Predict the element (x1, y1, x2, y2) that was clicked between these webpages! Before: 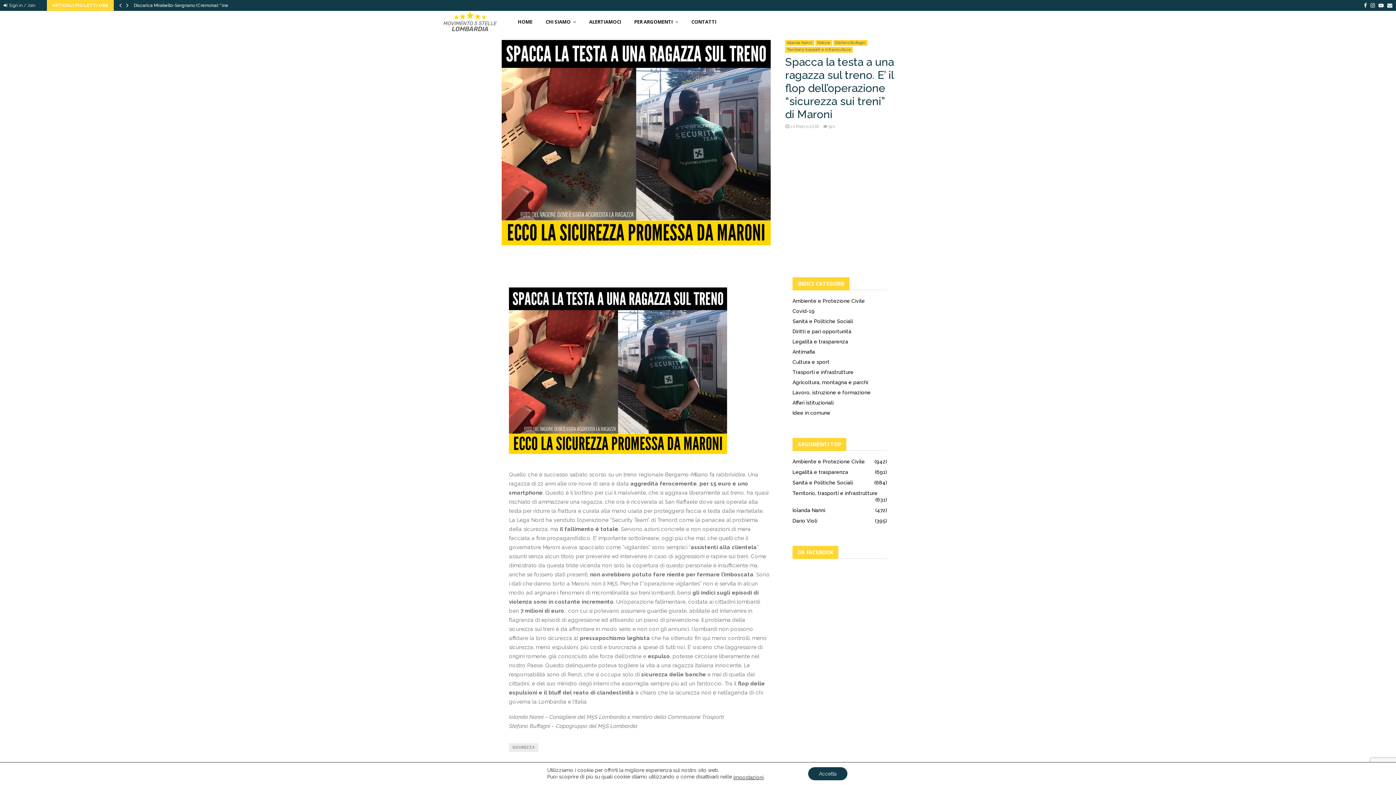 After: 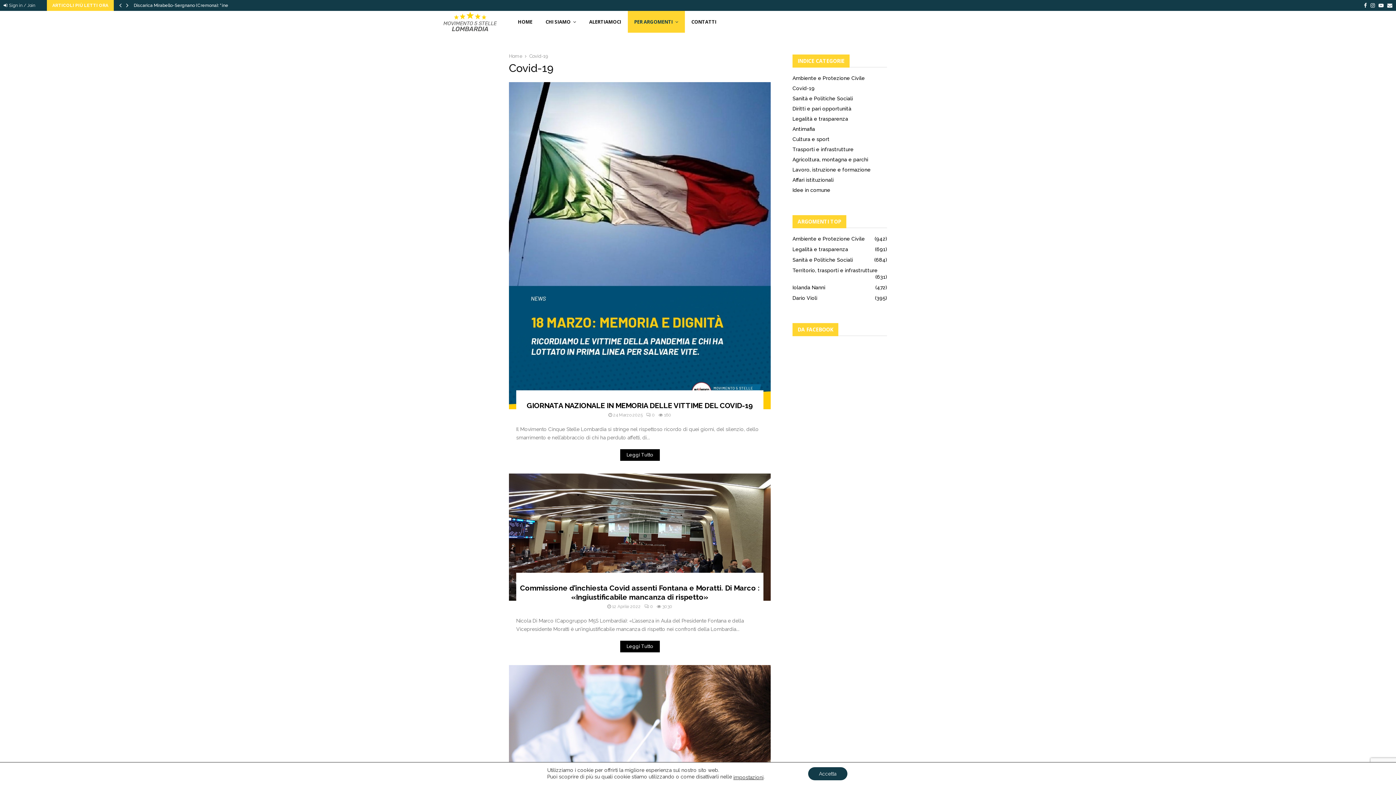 Action: label: Covid-19 bbox: (792, 306, 814, 316)